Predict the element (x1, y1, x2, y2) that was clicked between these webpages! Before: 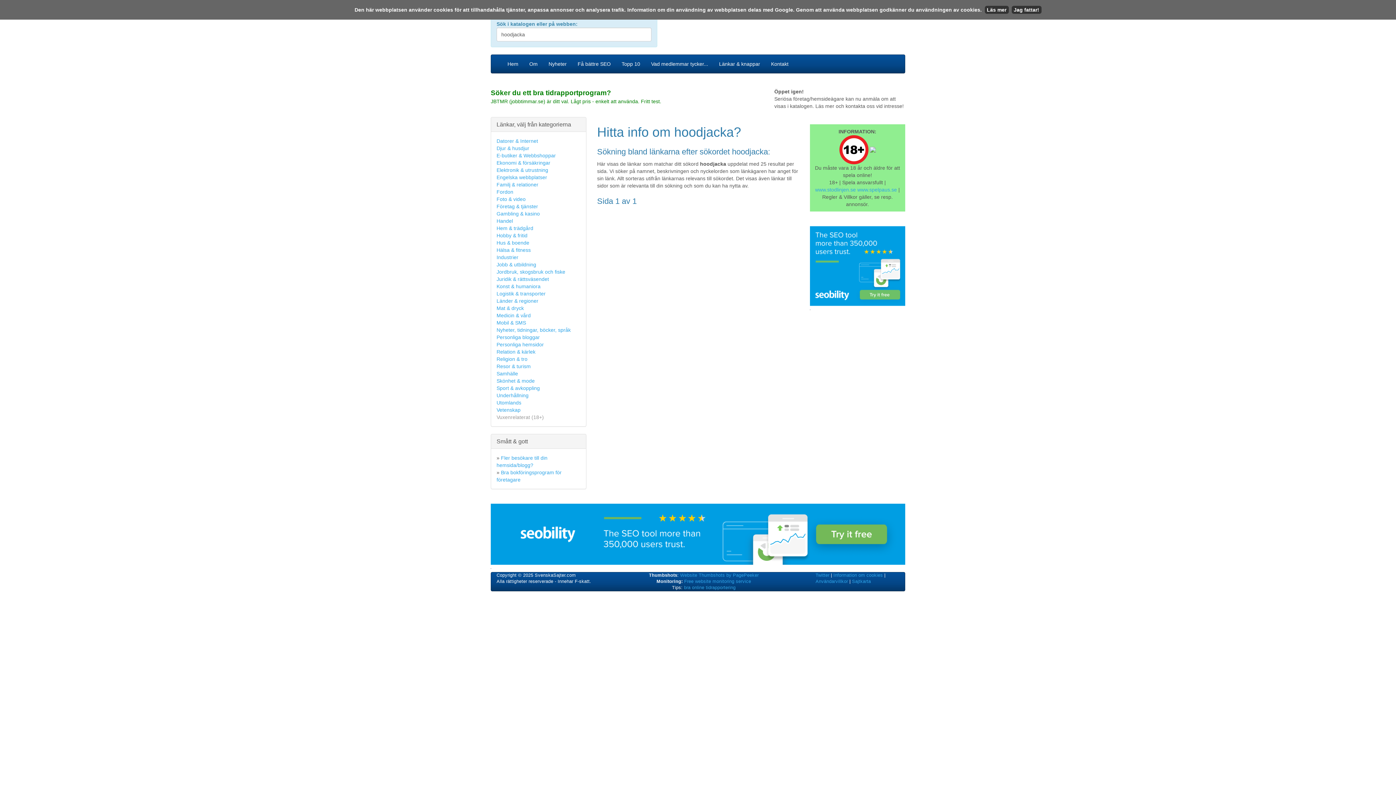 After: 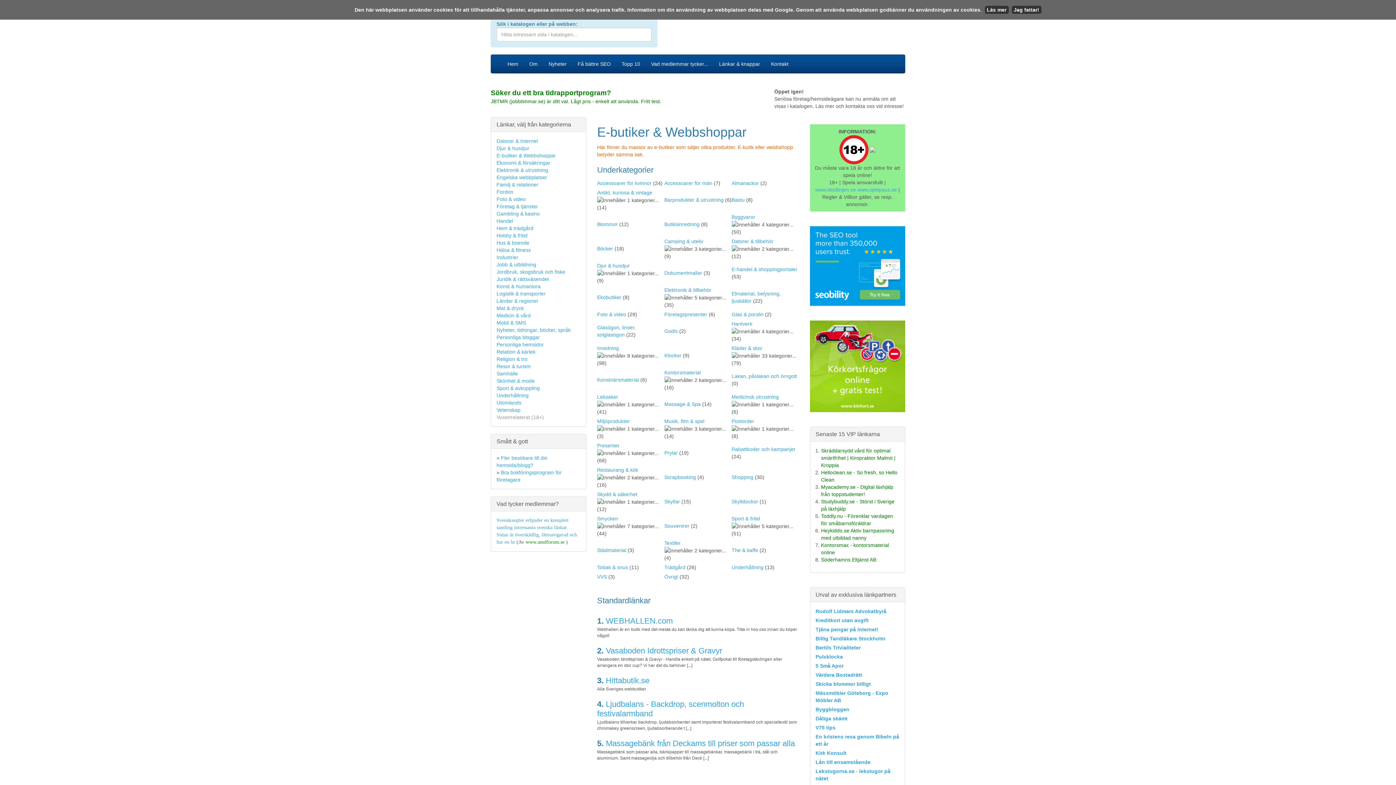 Action: bbox: (496, 152, 556, 158) label: E-butiker & Webbshoppar